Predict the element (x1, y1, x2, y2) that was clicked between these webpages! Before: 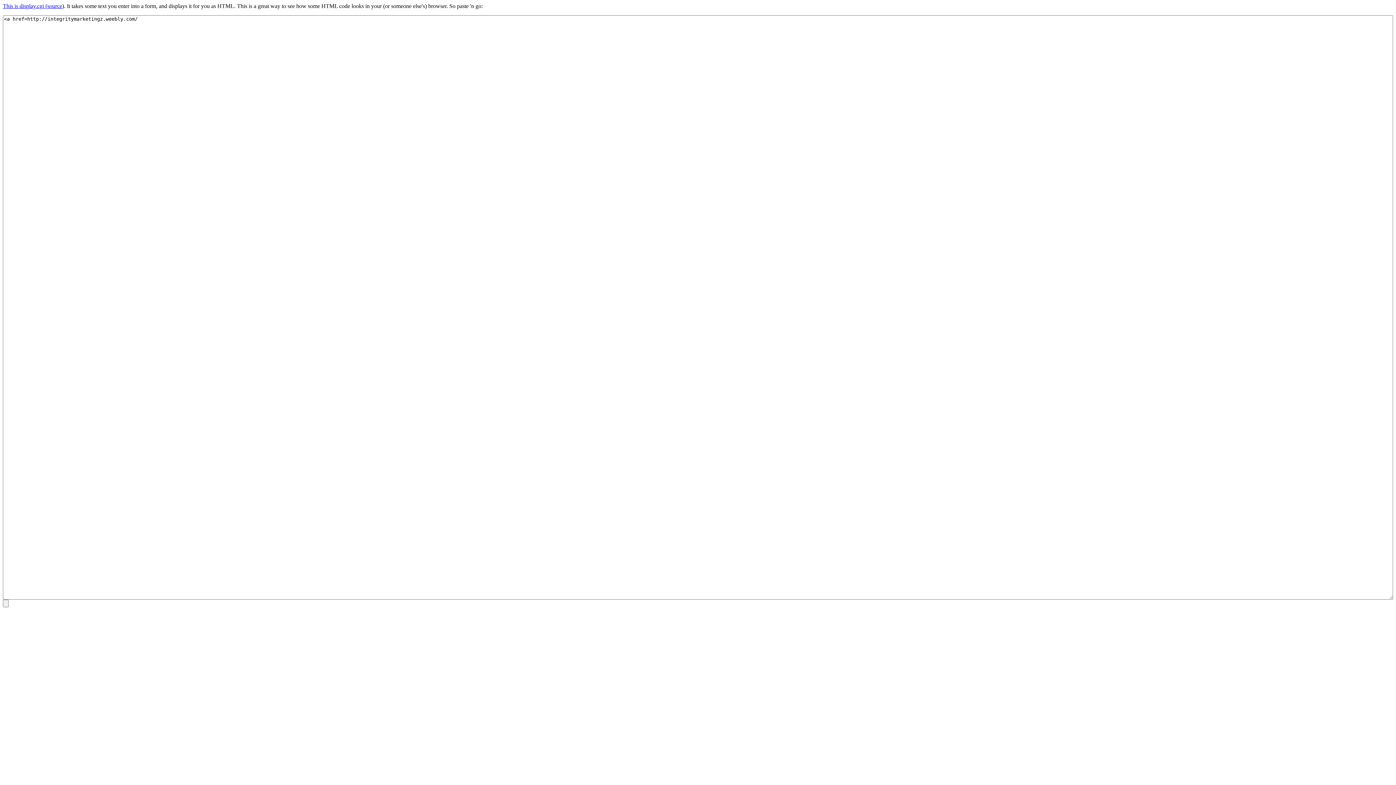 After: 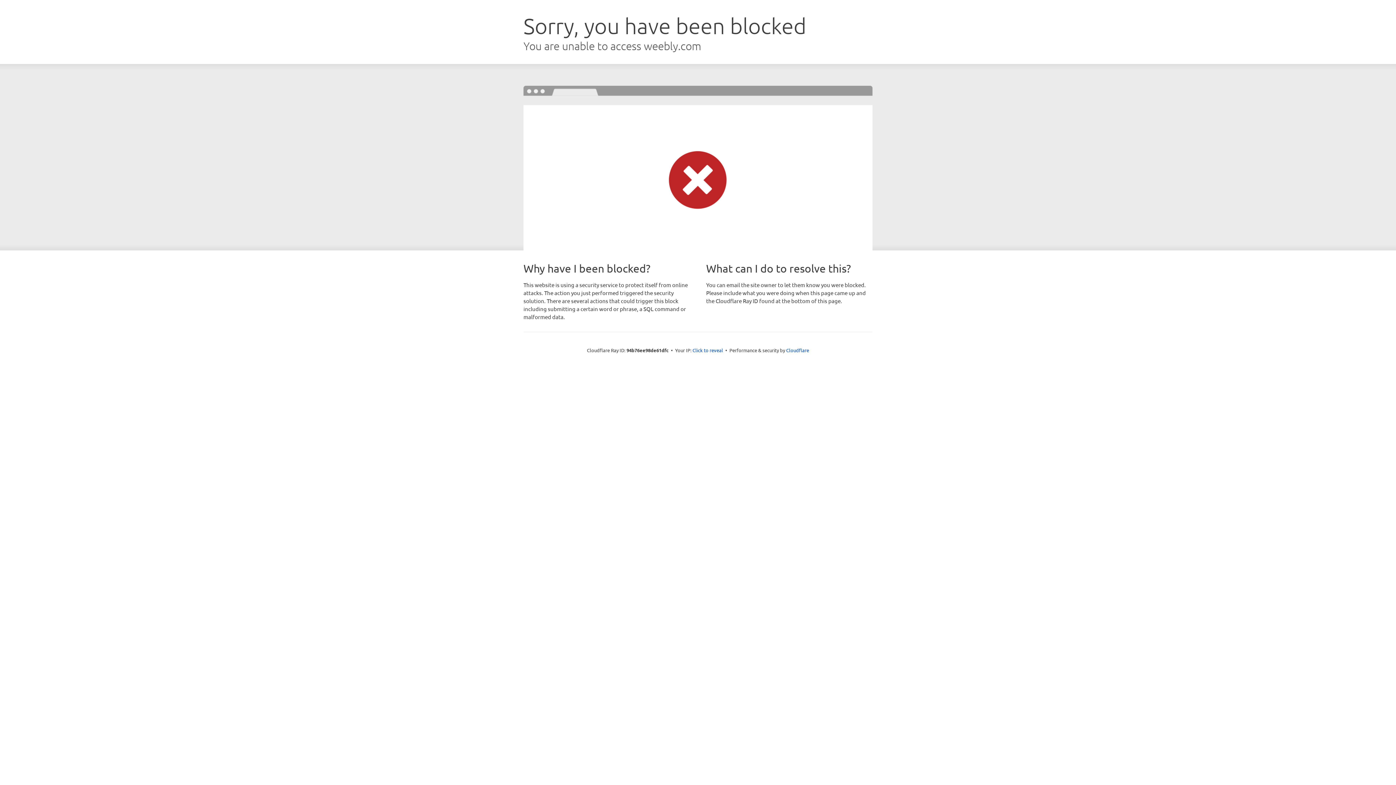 Action: label: This is display.cgi ( bbox: (2, 2, 47, 9)